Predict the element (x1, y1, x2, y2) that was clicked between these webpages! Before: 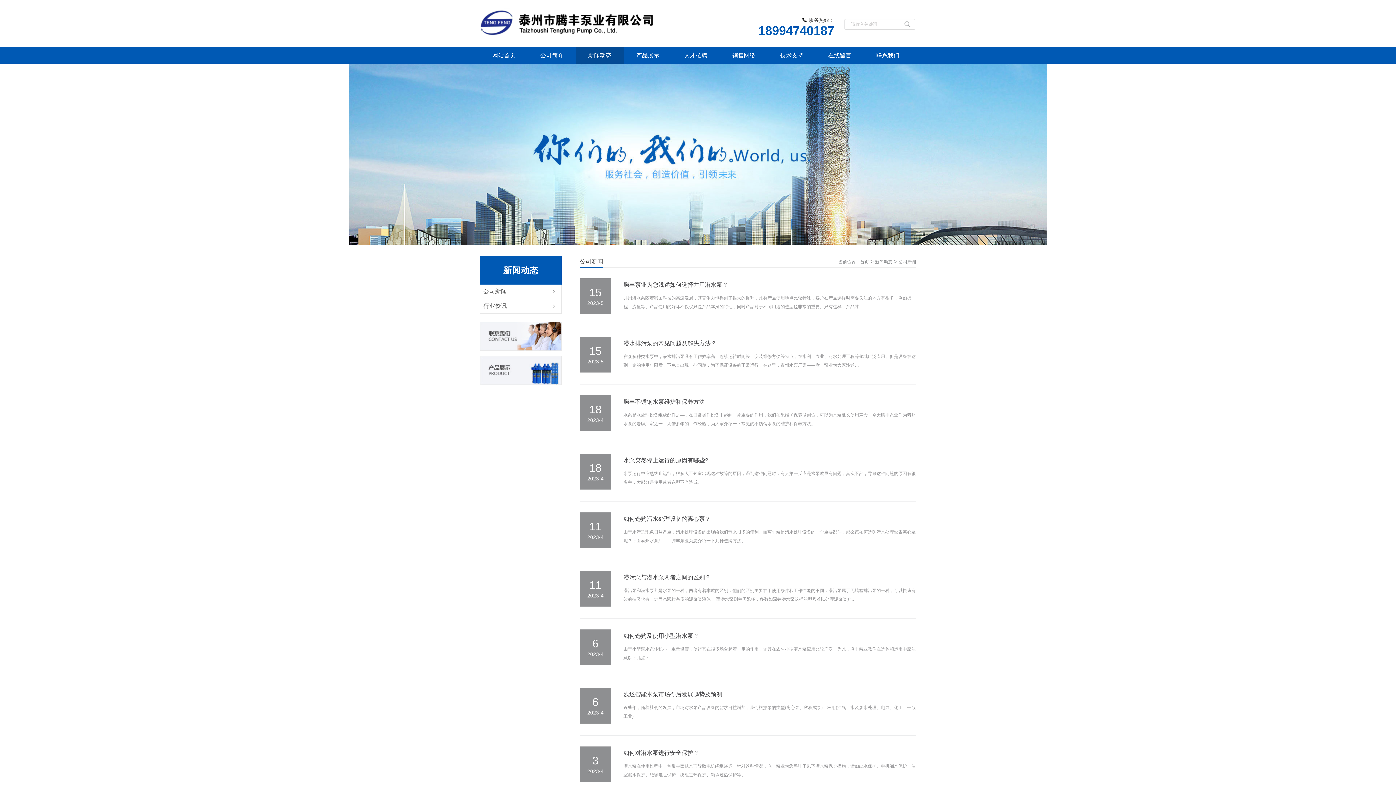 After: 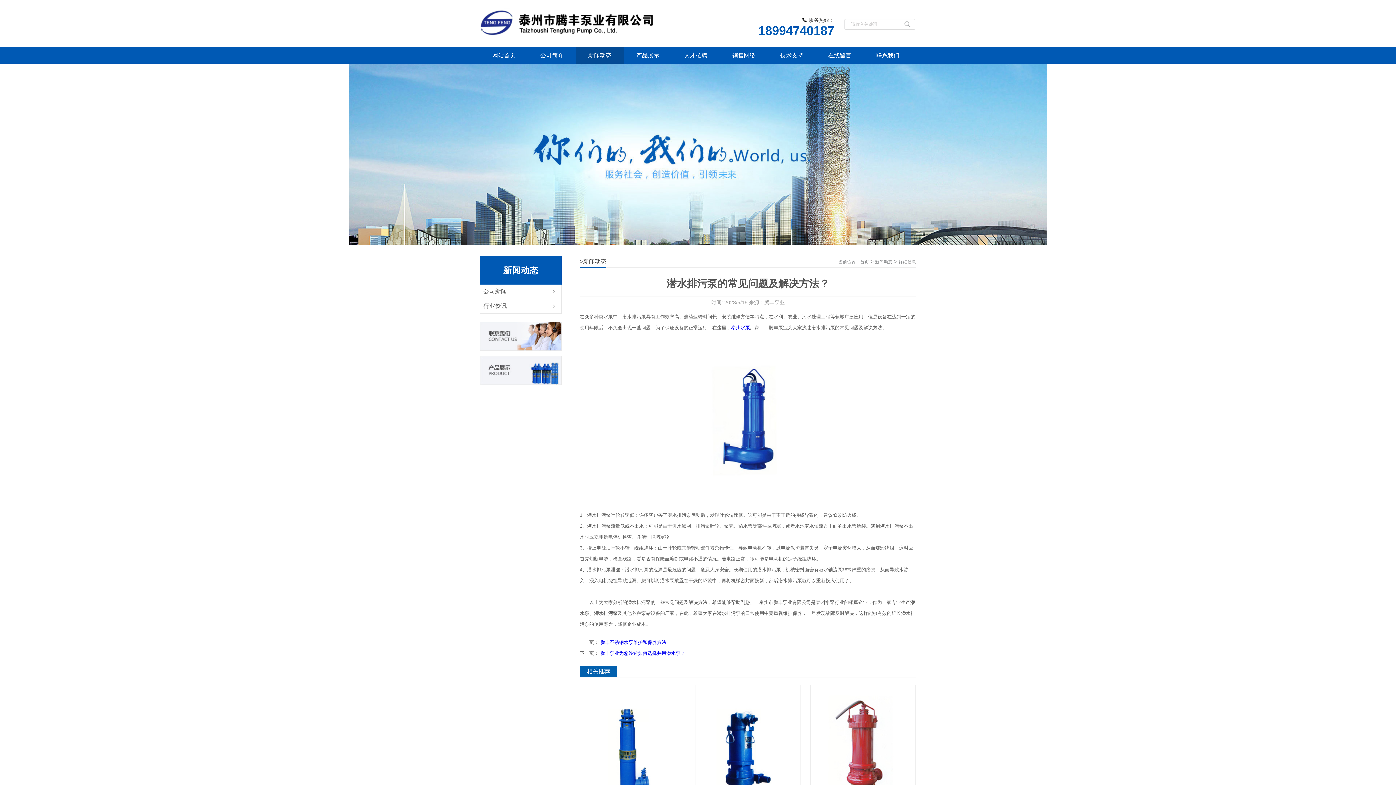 Action: label: 潜水排污泵的常见问题及解决方法？ bbox: (623, 337, 916, 347)